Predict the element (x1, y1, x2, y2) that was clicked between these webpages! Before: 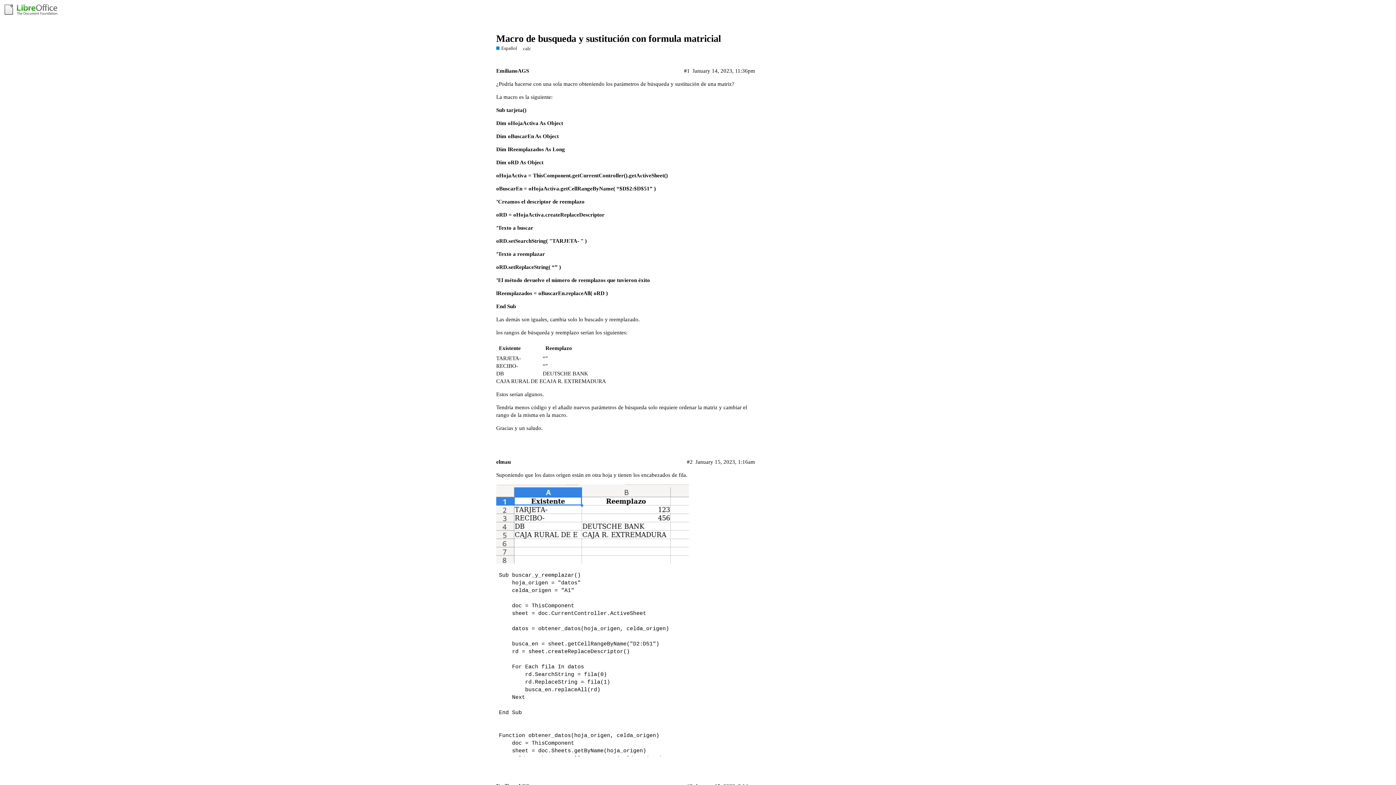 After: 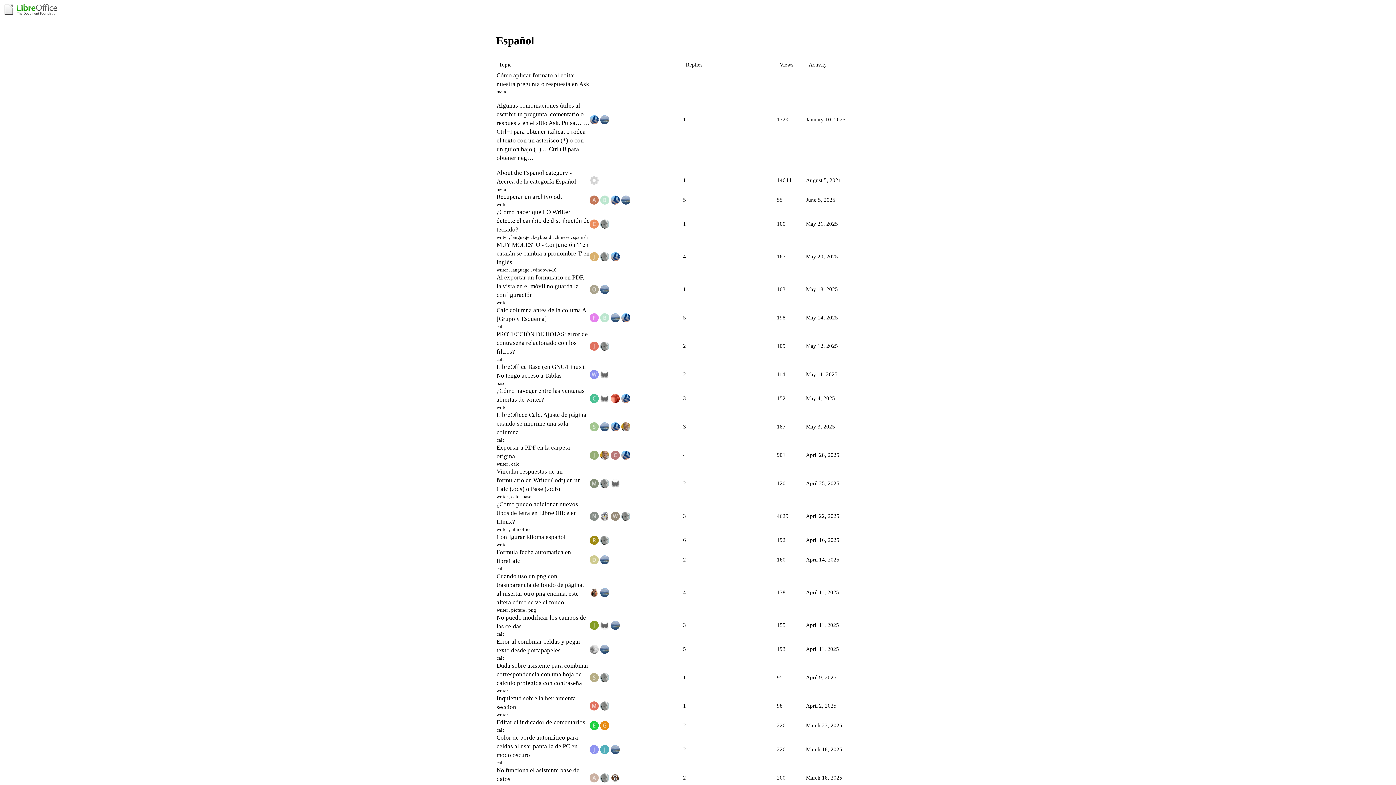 Action: label: Español bbox: (496, 44, 517, 51)